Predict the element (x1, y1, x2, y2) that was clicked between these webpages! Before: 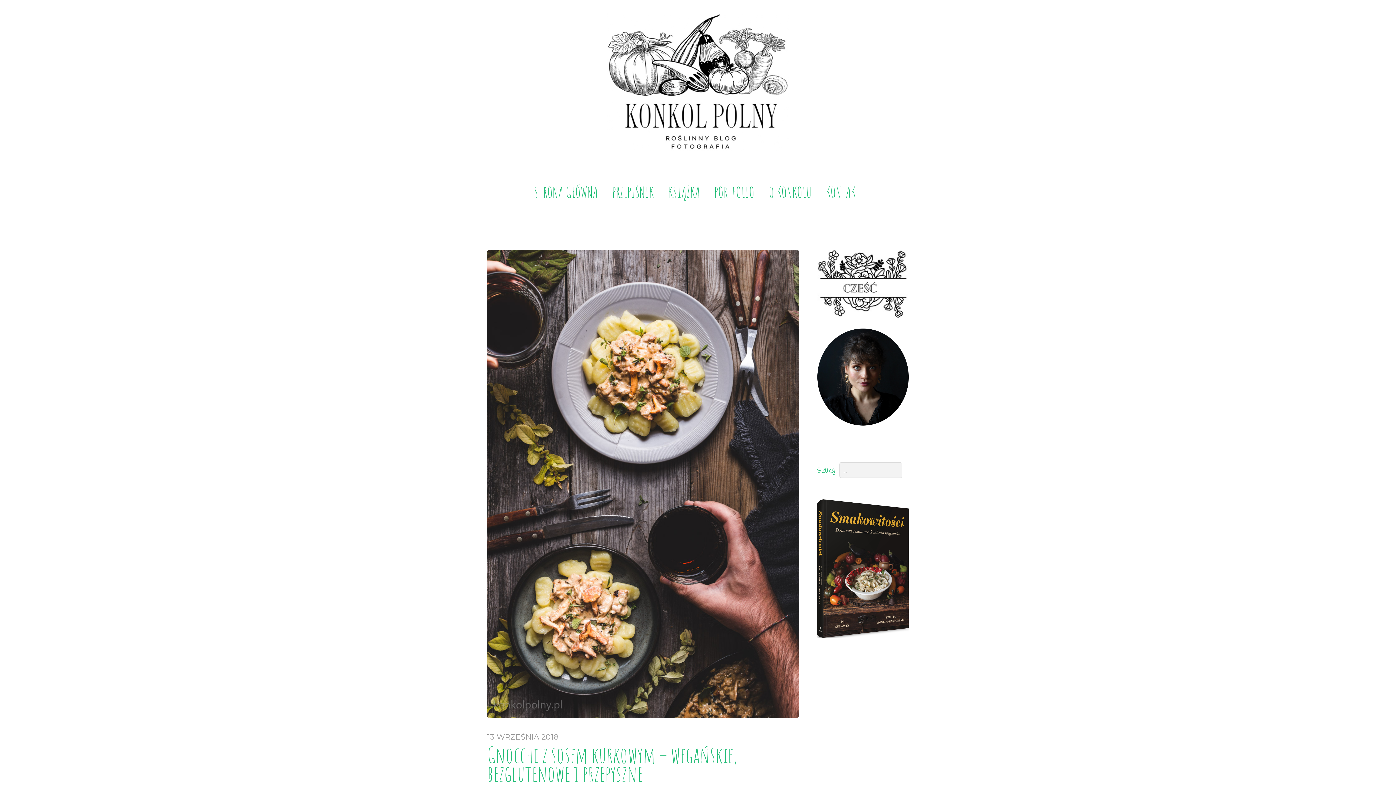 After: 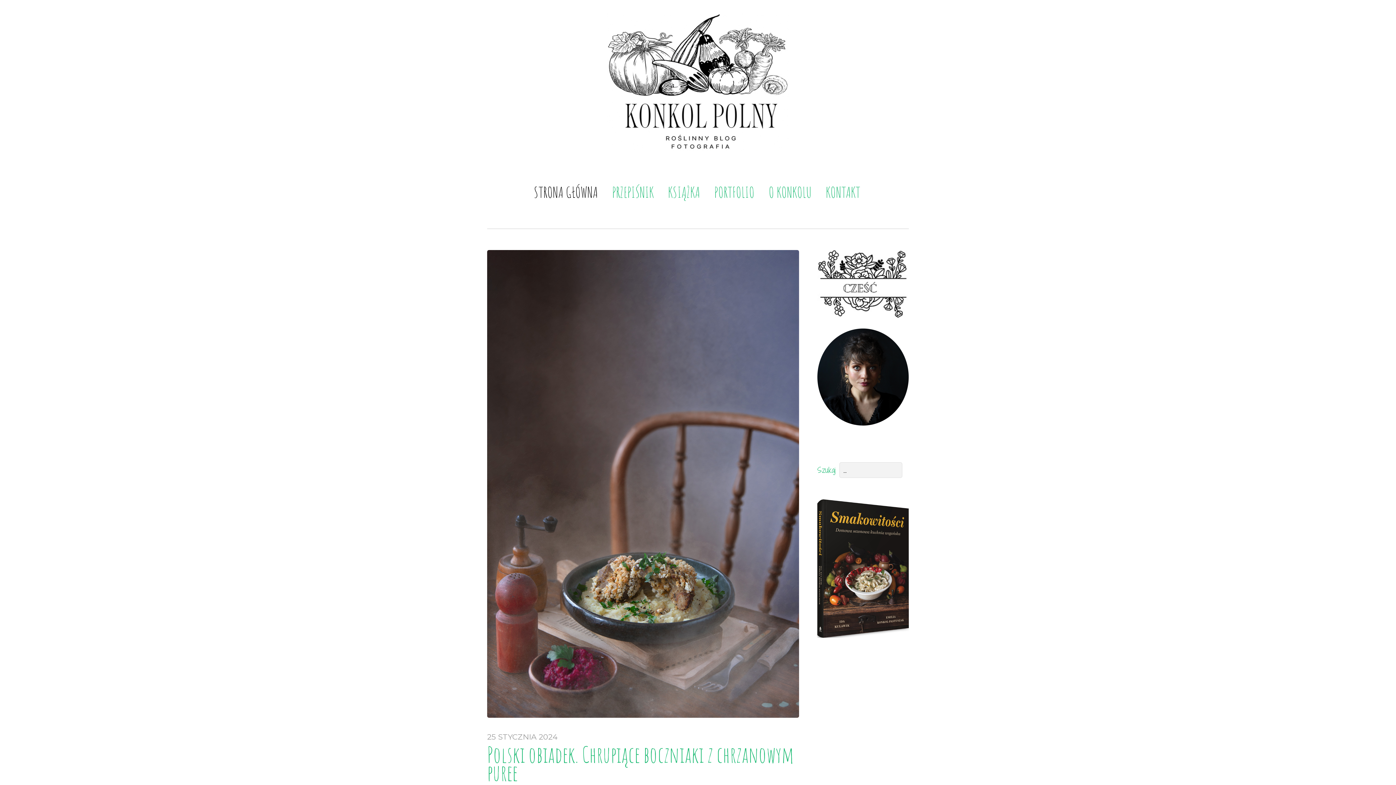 Action: bbox: (528, 183, 603, 201) label: STRONA GŁÓWNA